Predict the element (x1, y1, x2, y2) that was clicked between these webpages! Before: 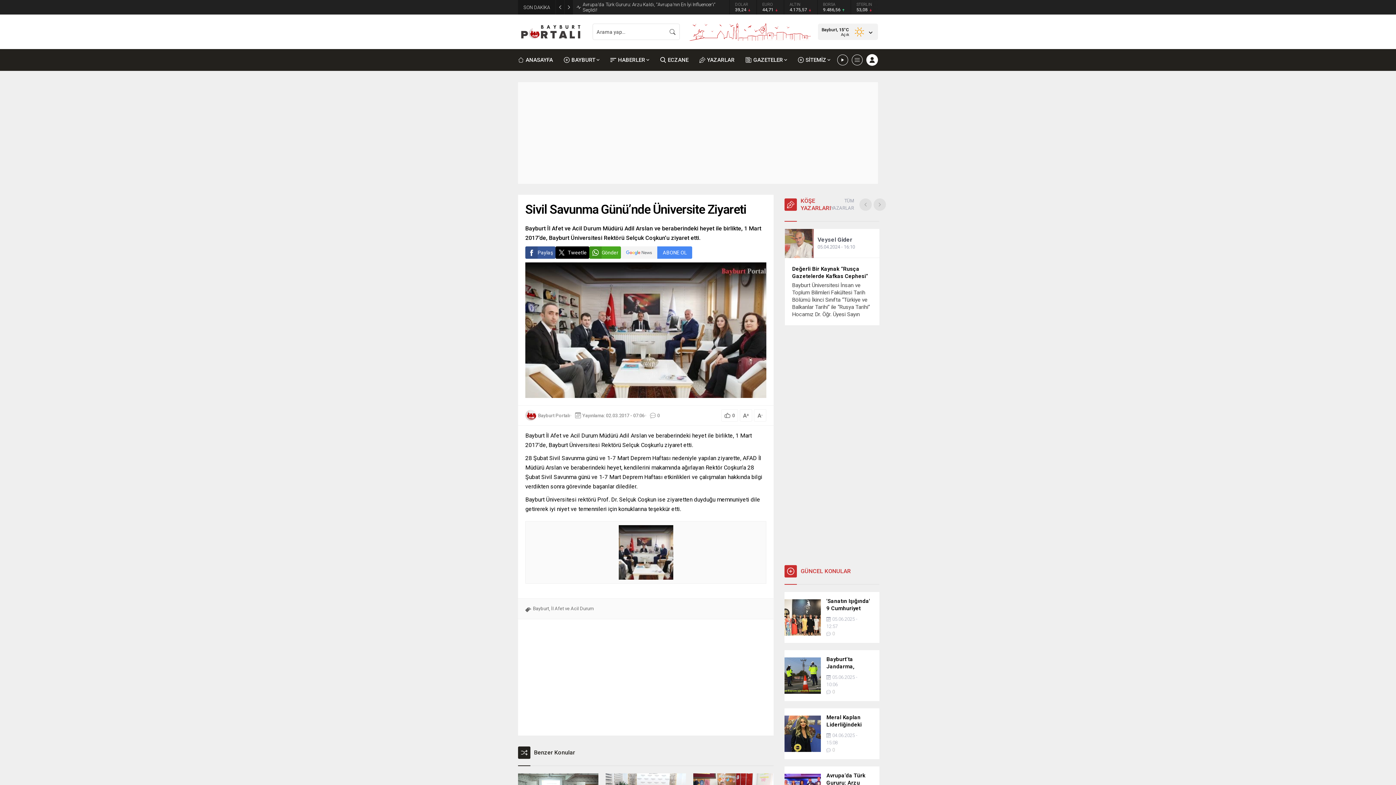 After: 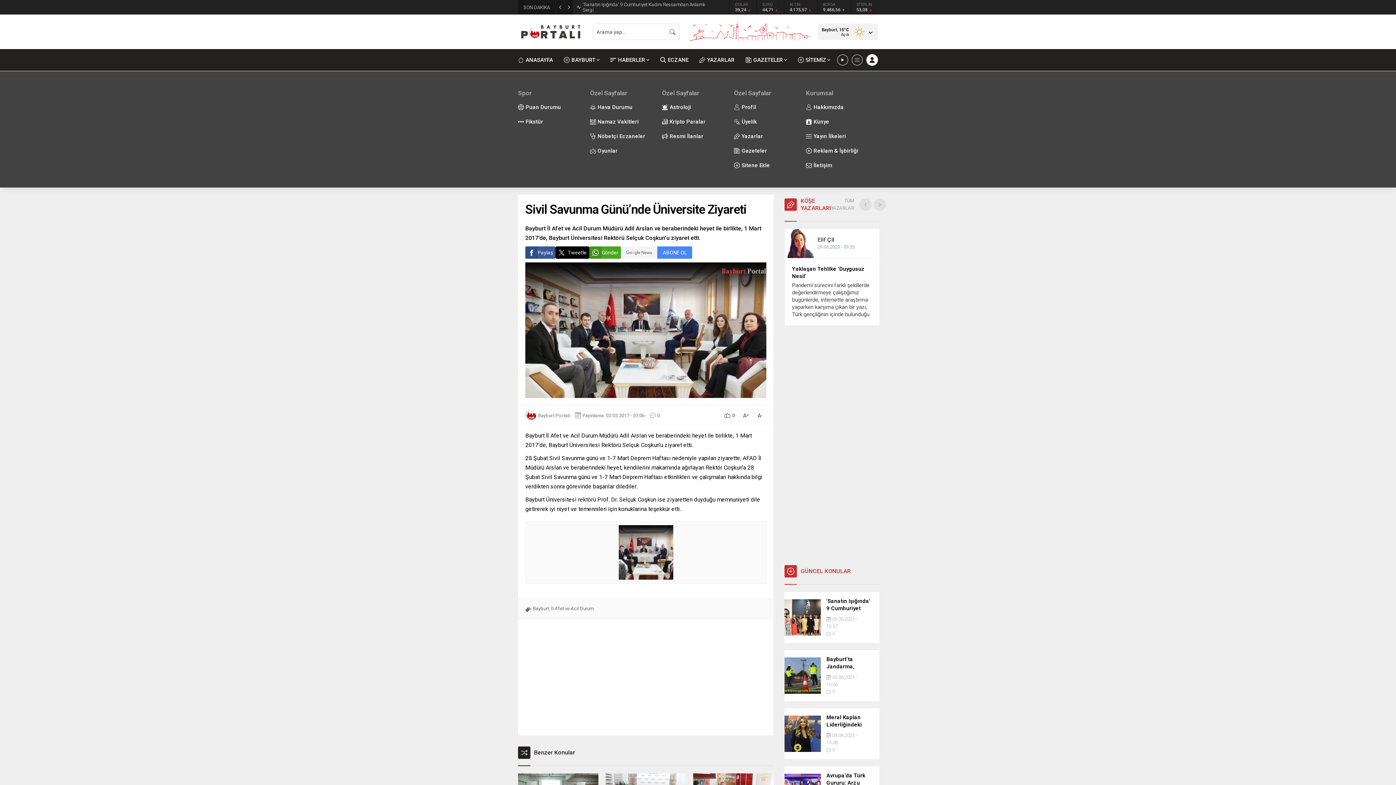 Action: bbox: (852, 54, 862, 65)